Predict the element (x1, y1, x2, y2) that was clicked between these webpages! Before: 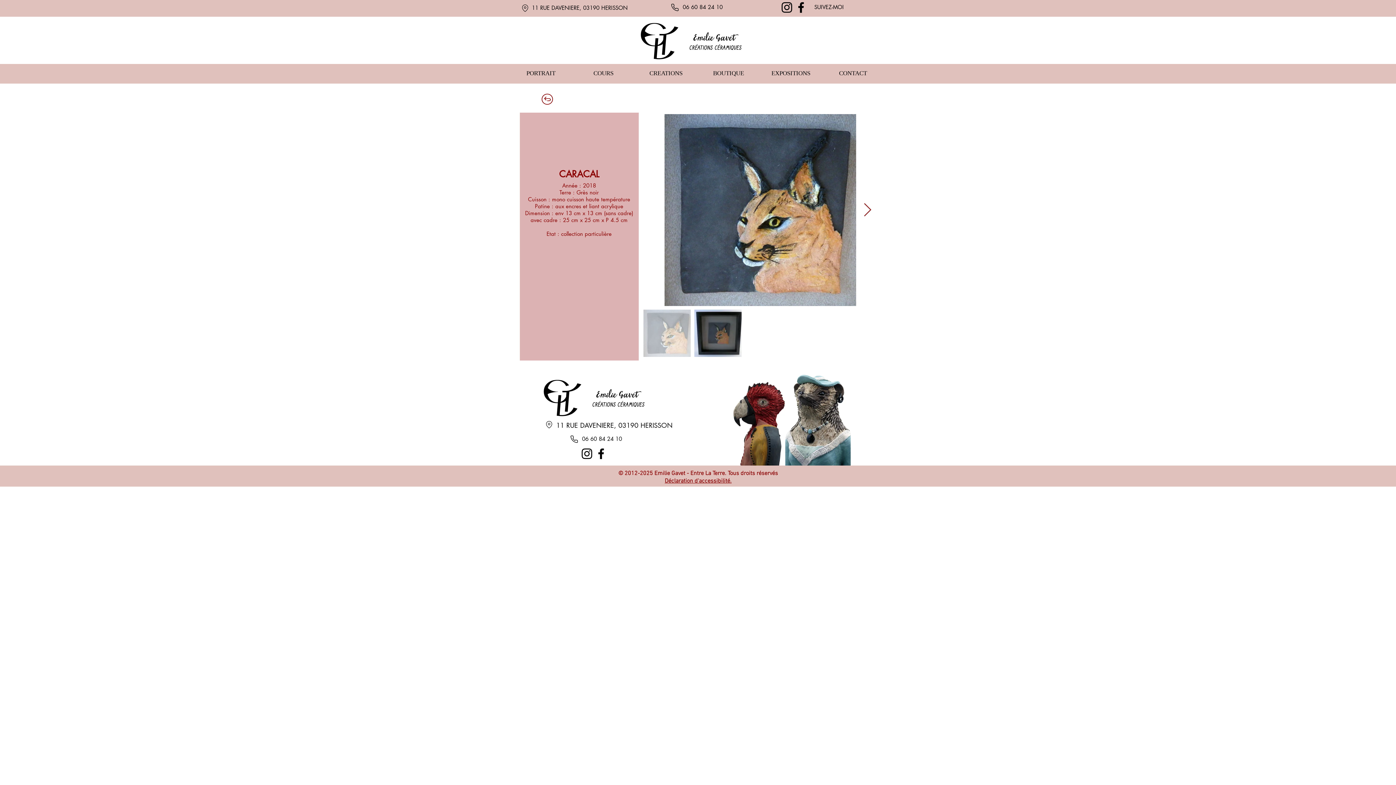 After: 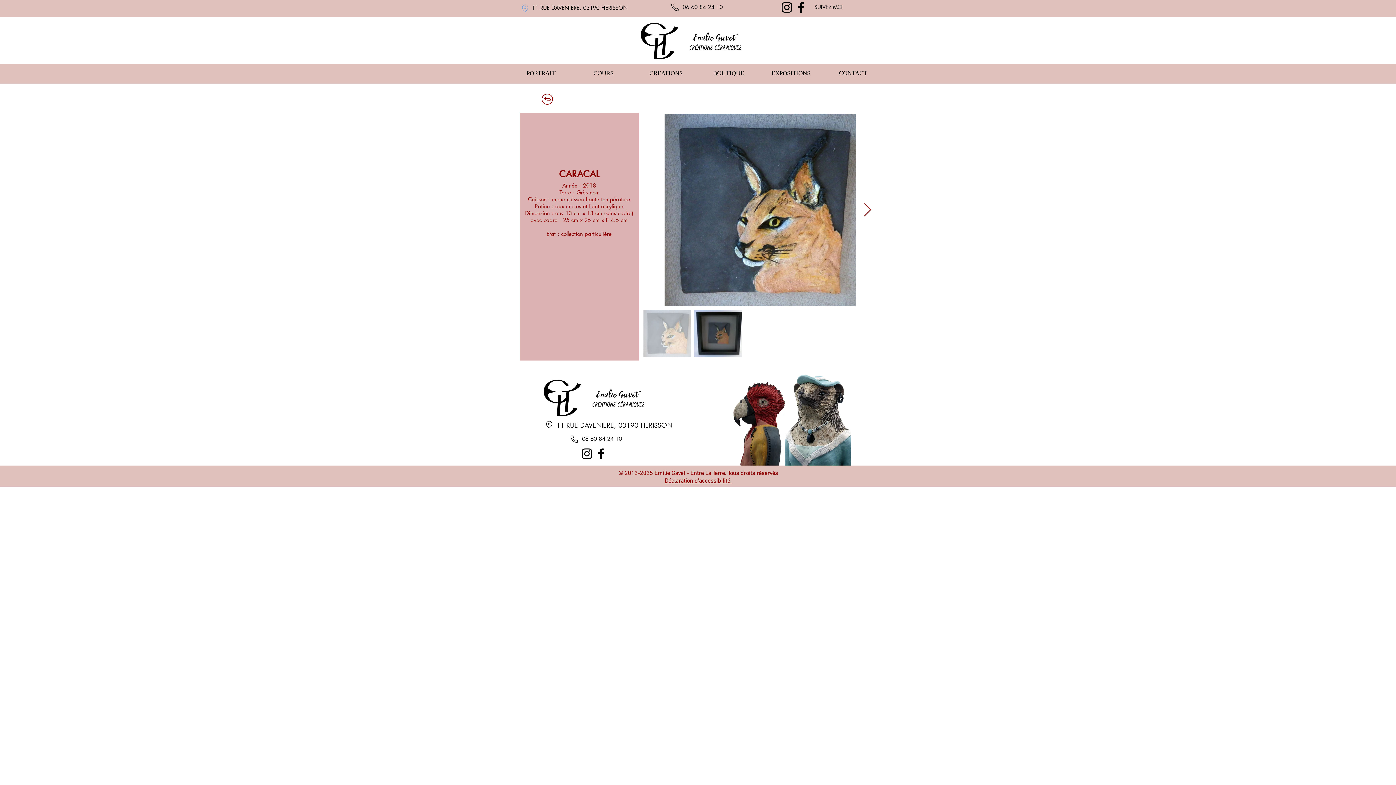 Action: label: Location bbox: (517, 0, 532, 15)